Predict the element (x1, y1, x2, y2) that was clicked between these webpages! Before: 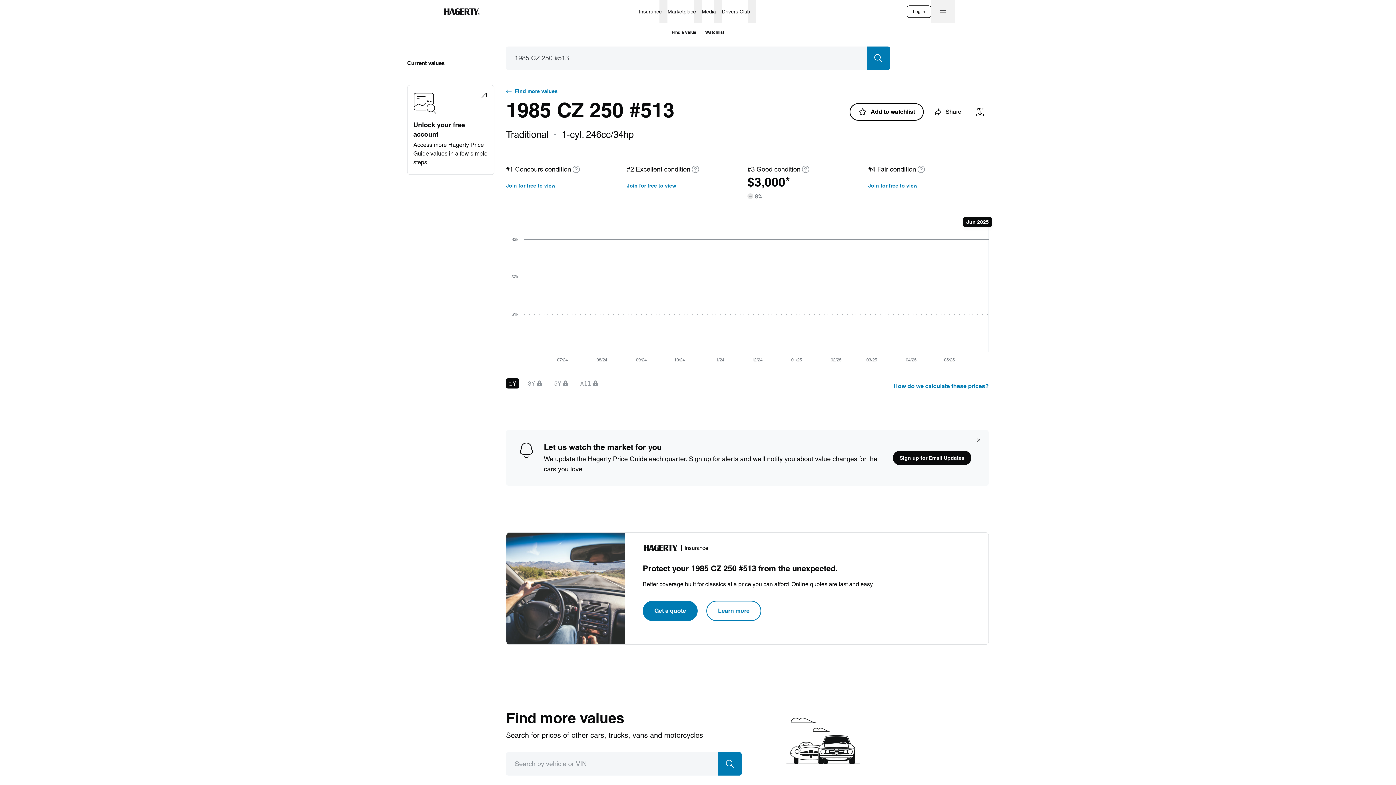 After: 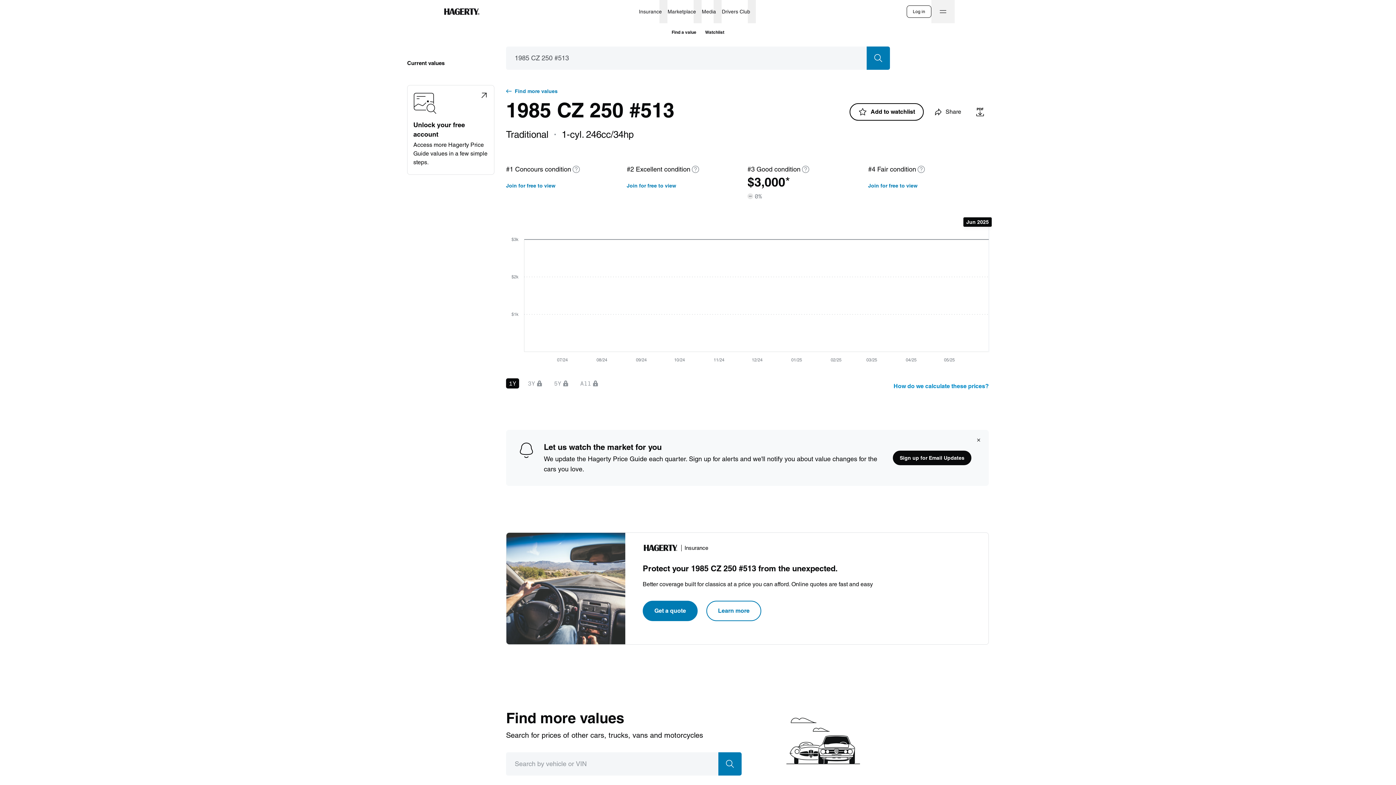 Action: bbox: (893, 377, 989, 395) label: How do we calculate these prices?